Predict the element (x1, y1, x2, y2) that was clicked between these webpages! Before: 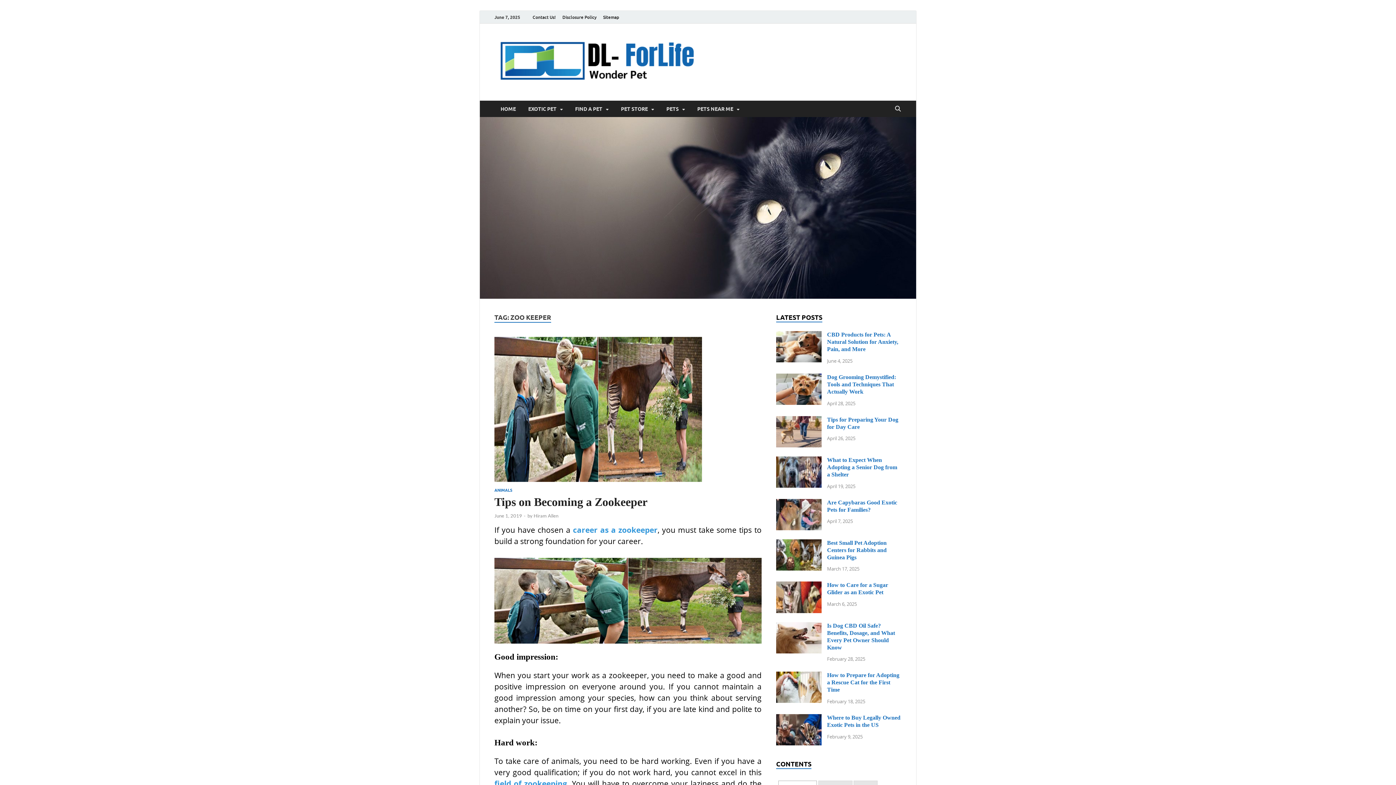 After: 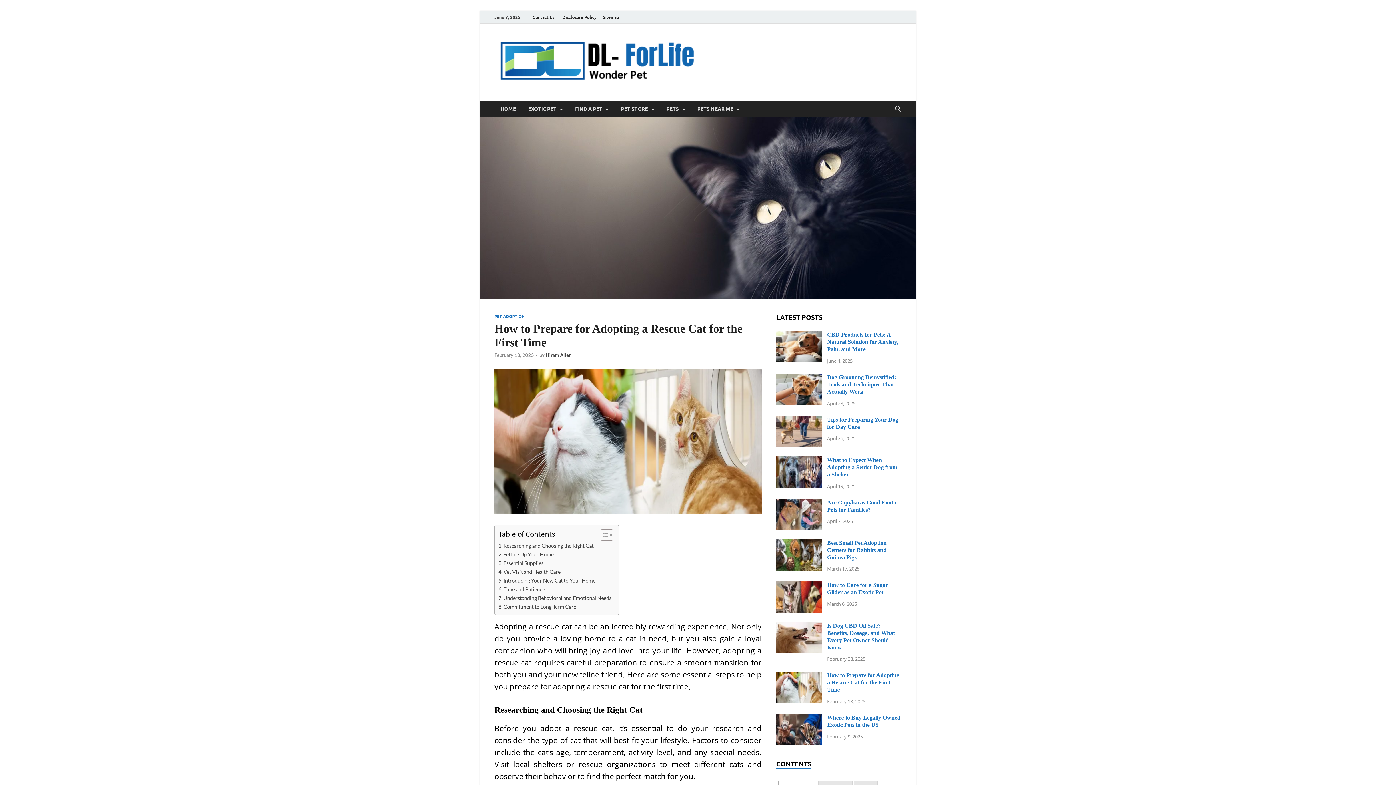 Action: label: How to Prepare for Adopting a Rescue Cat for the First Time bbox: (827, 672, 899, 693)